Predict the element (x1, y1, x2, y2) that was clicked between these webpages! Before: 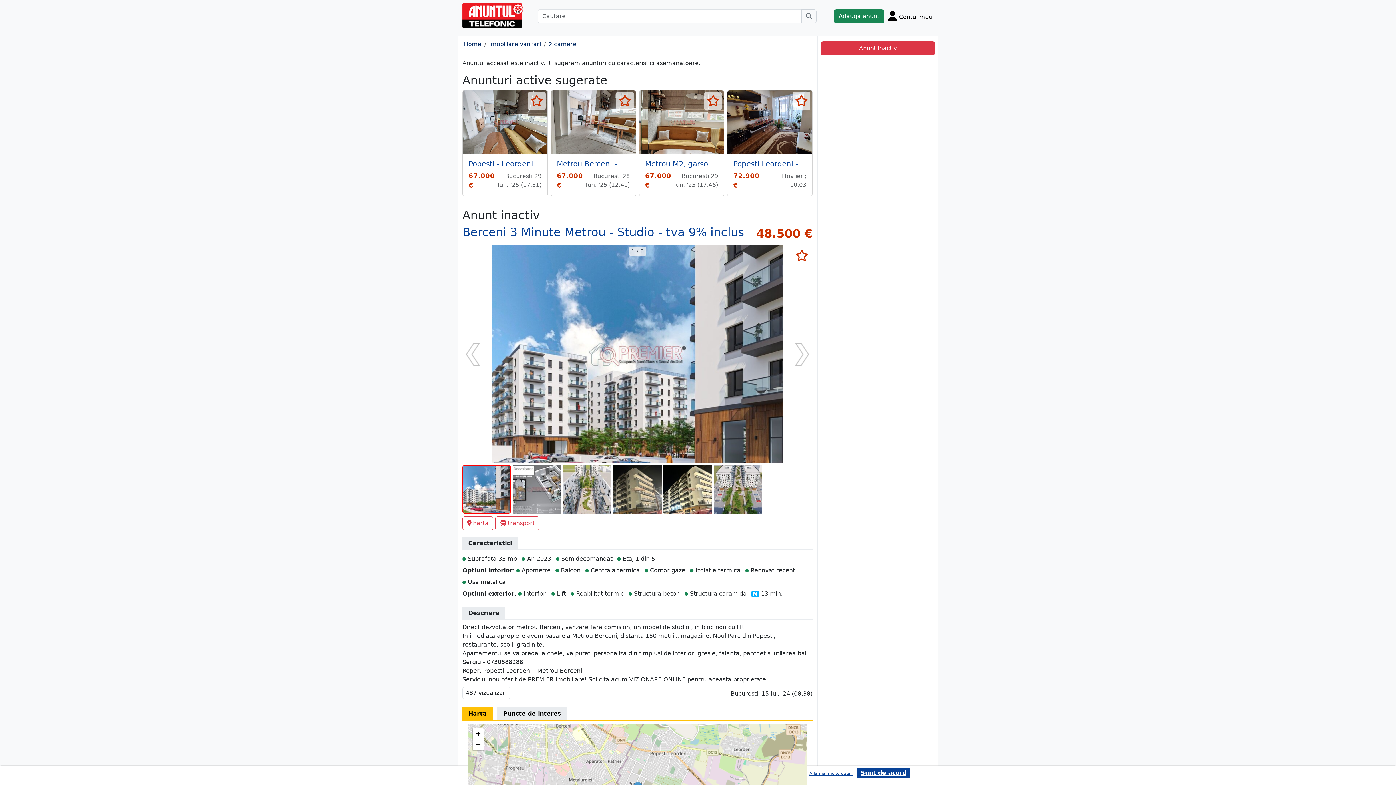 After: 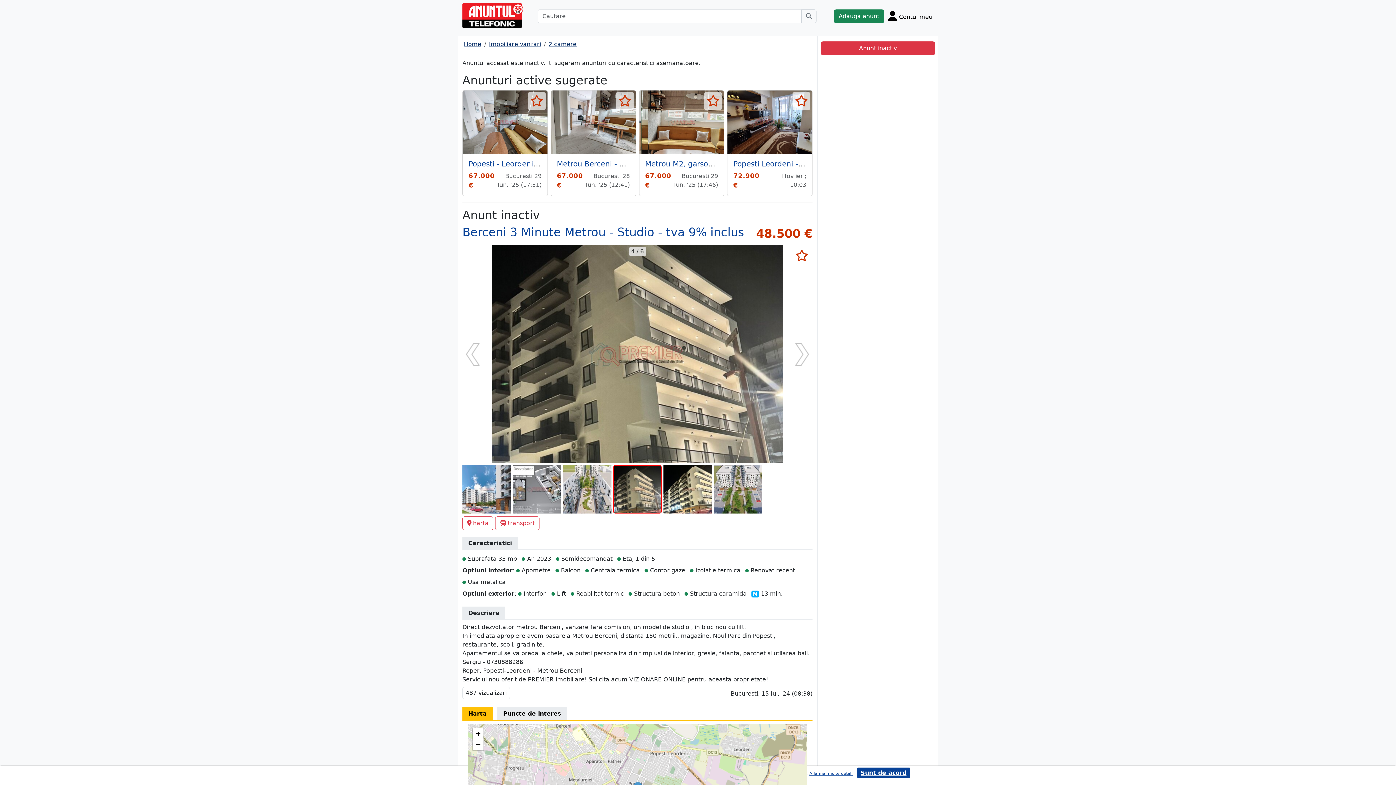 Action: bbox: (613, 465, 661, 513)